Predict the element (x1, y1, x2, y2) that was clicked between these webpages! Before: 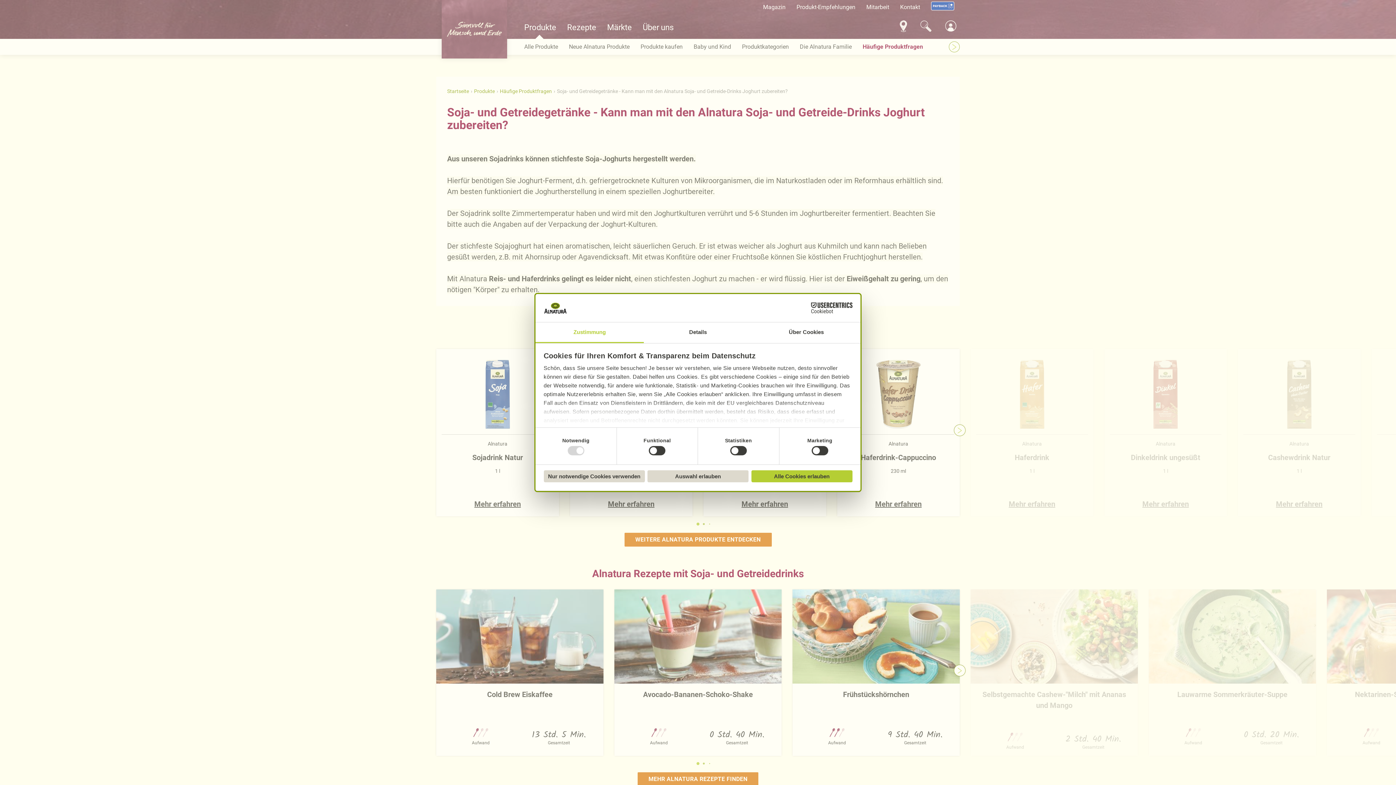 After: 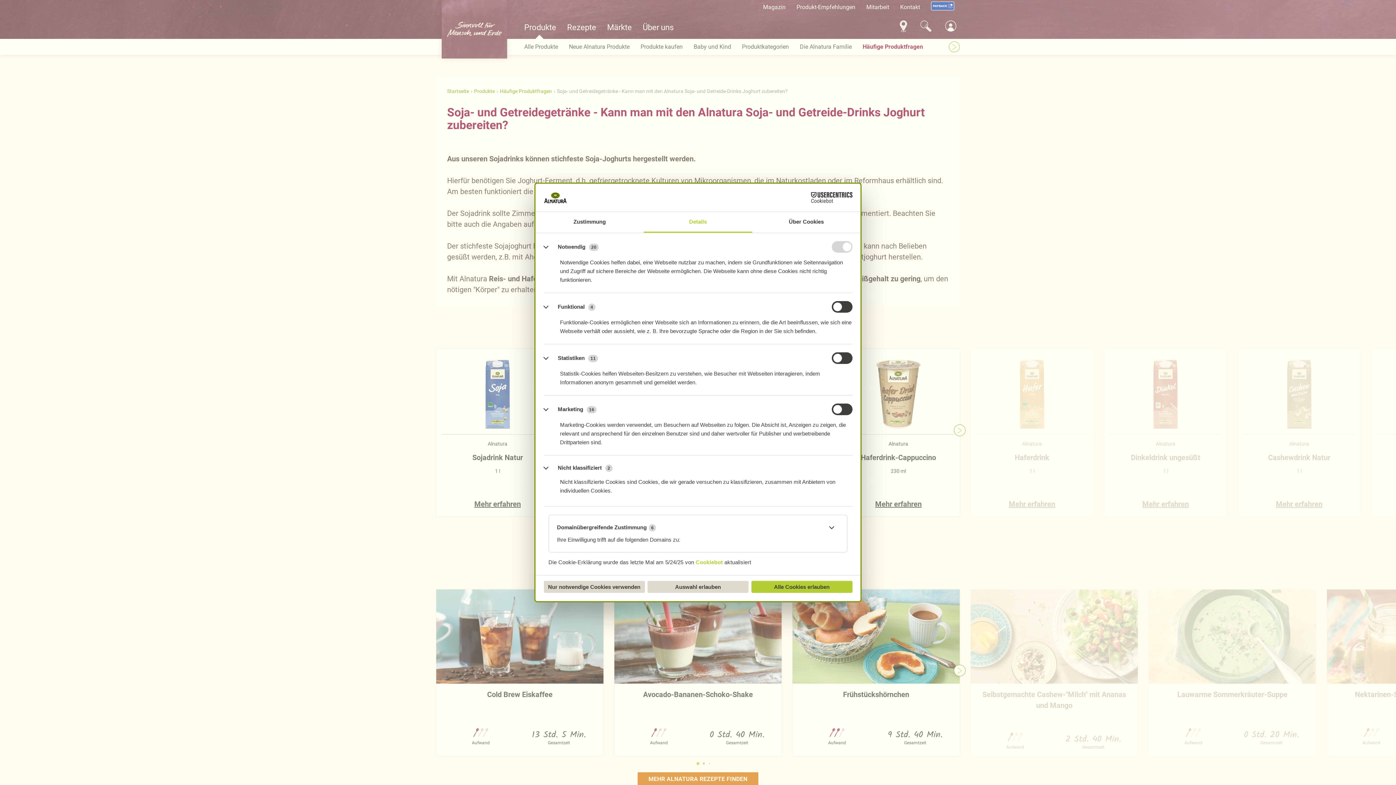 Action: bbox: (644, 322, 752, 343) label: Details